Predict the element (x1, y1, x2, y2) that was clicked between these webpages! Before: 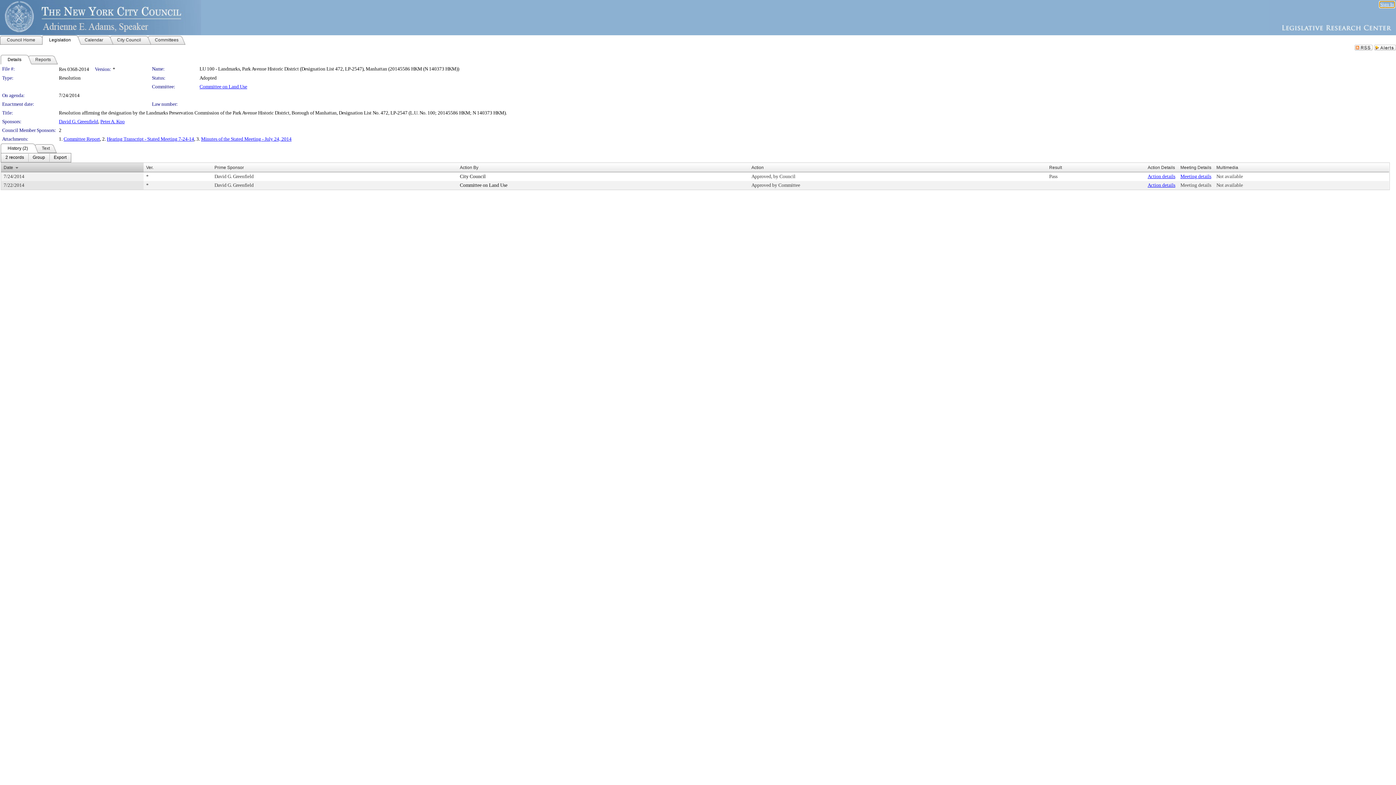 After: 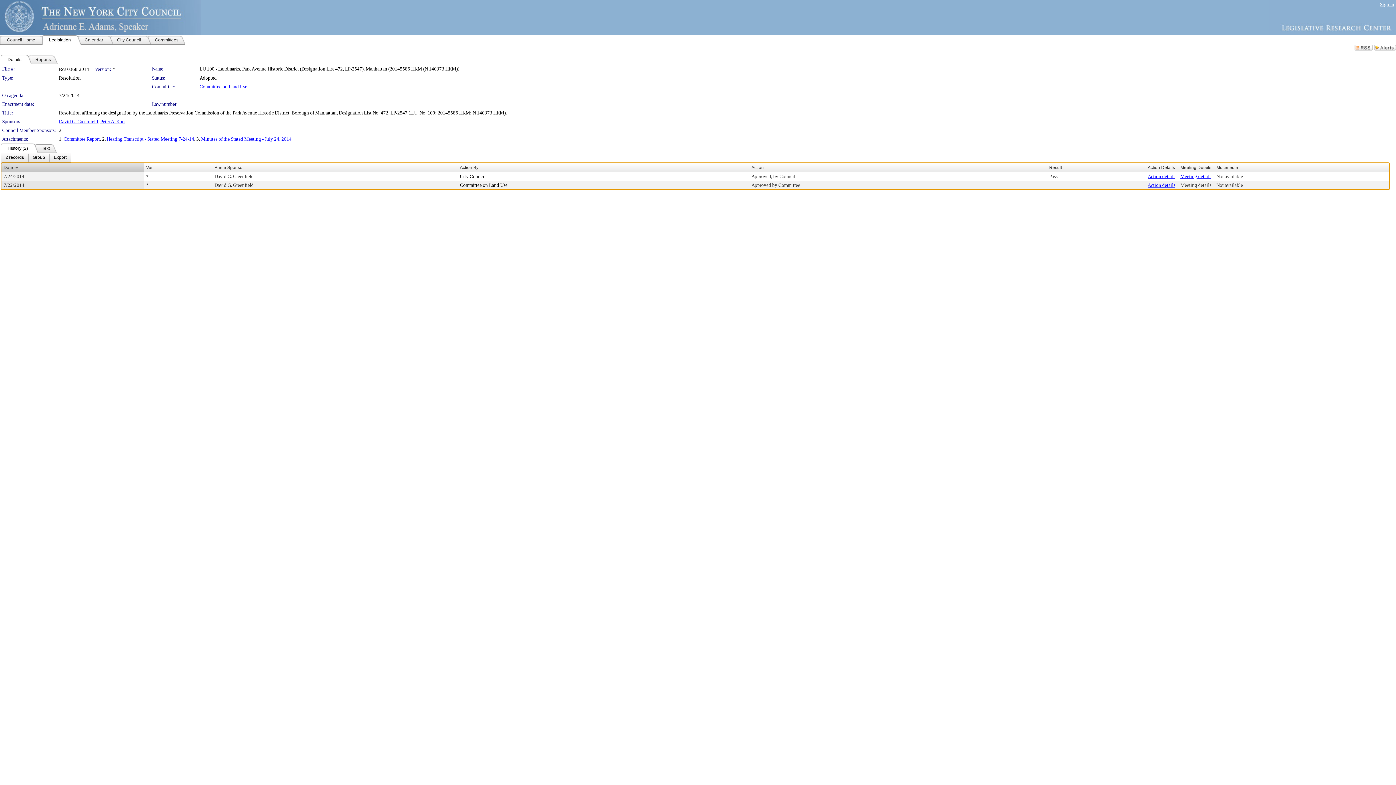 Action: bbox: (1216, 182, 1243, 188) label: Not available